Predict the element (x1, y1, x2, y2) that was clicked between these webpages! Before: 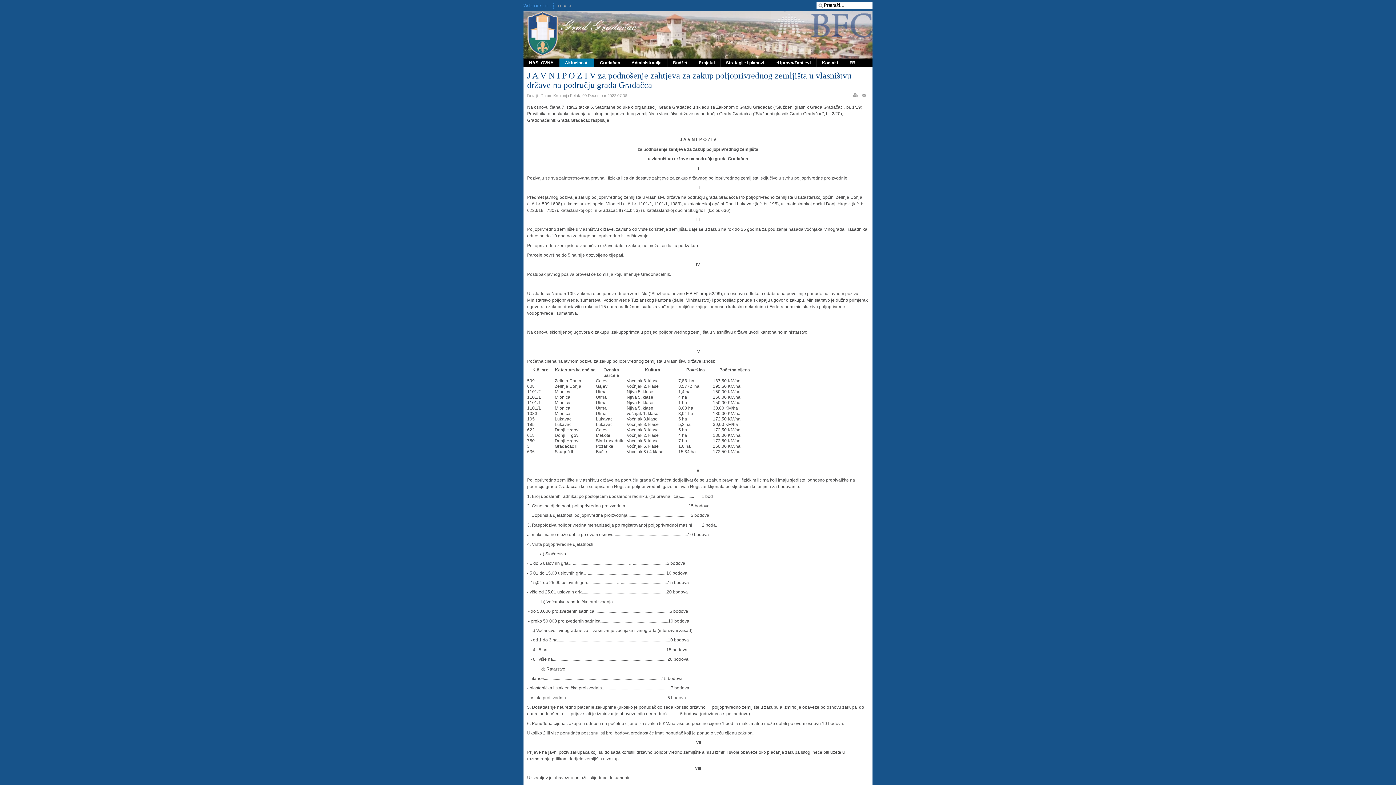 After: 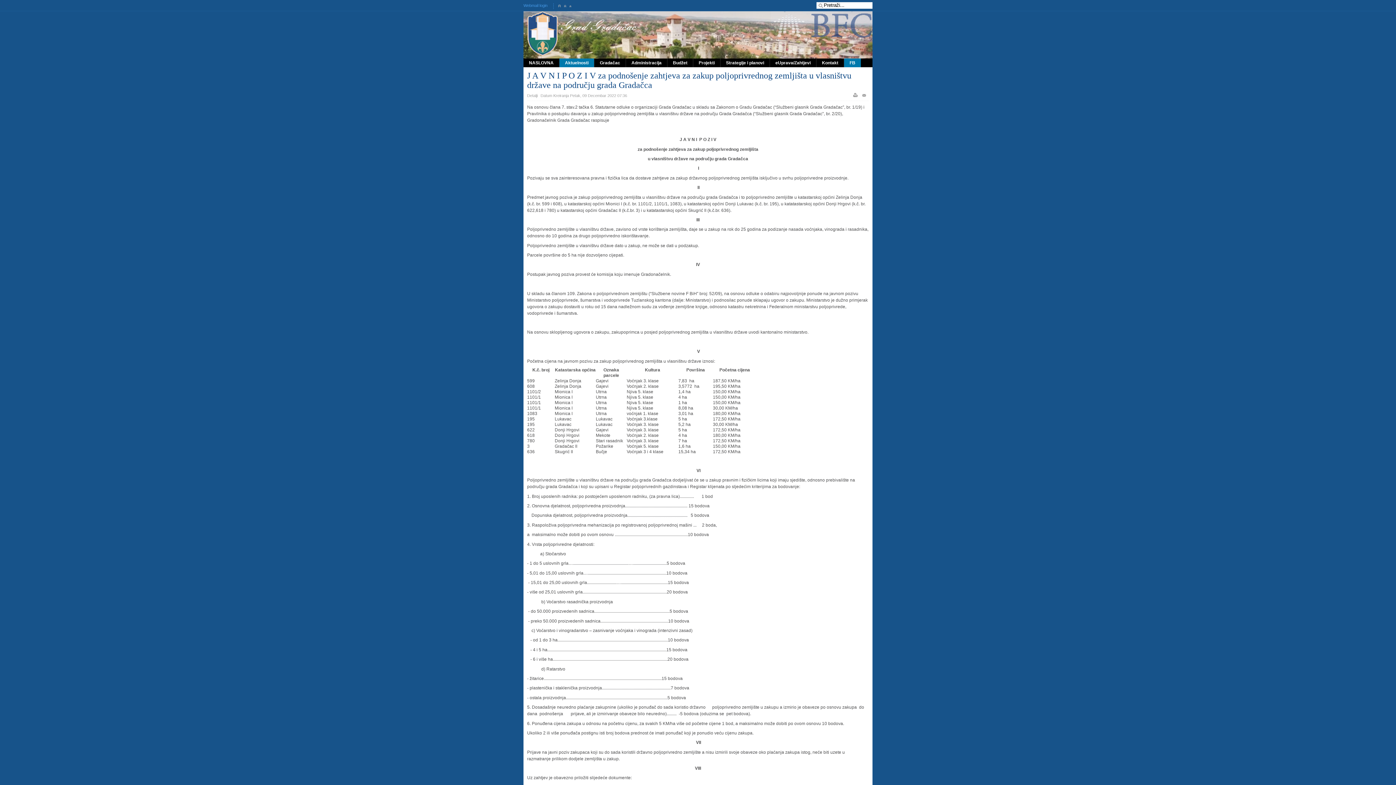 Action: label: FB bbox: (844, 58, 861, 67)